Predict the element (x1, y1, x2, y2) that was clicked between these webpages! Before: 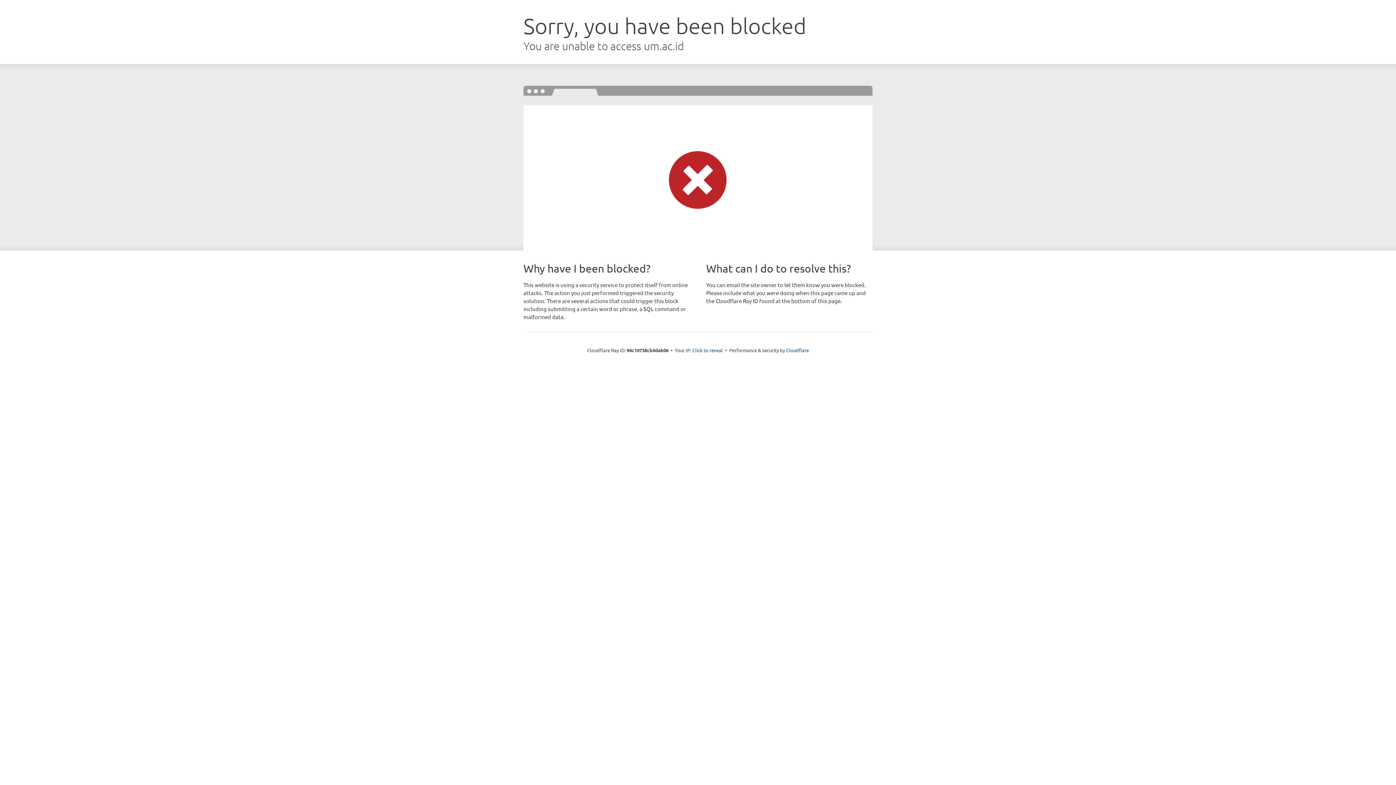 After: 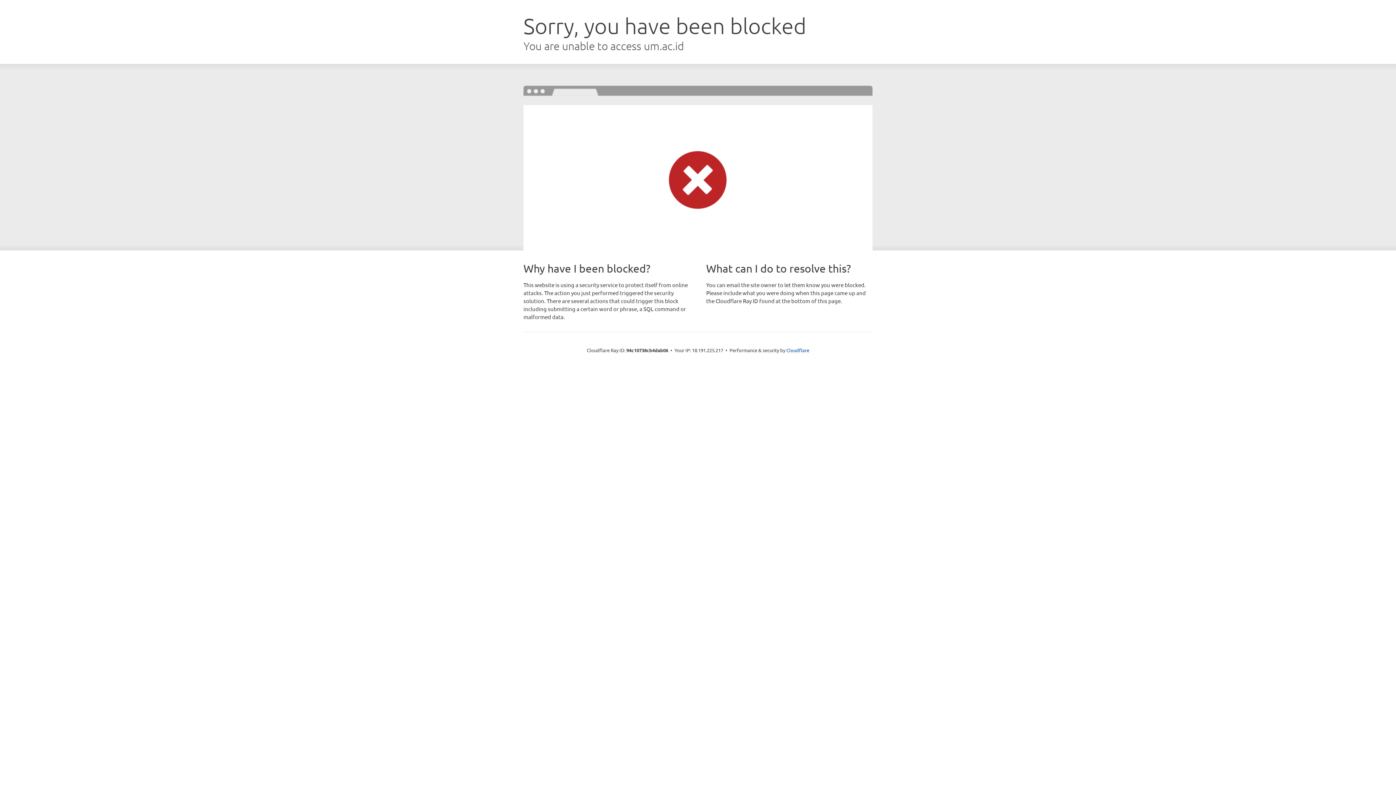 Action: label: Click to reveal bbox: (692, 346, 723, 353)